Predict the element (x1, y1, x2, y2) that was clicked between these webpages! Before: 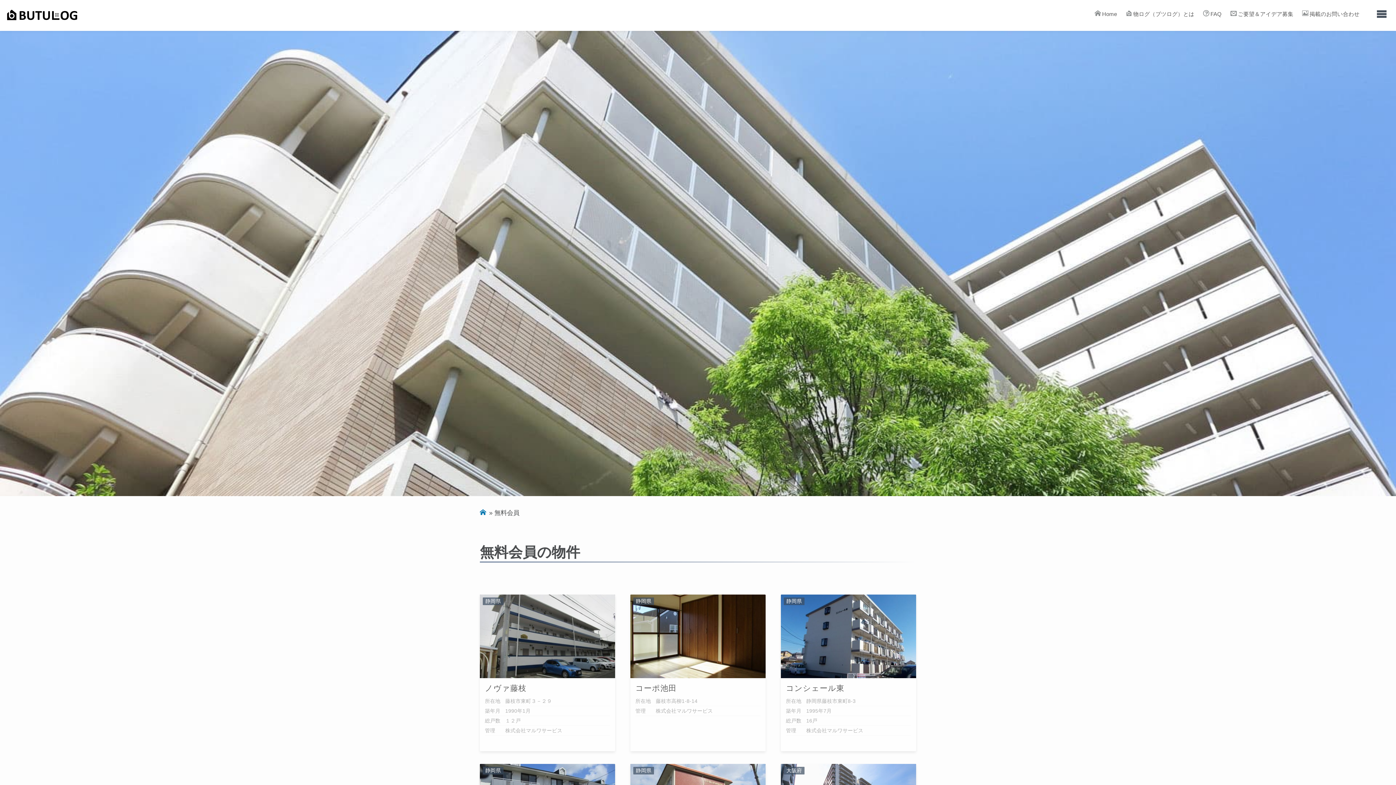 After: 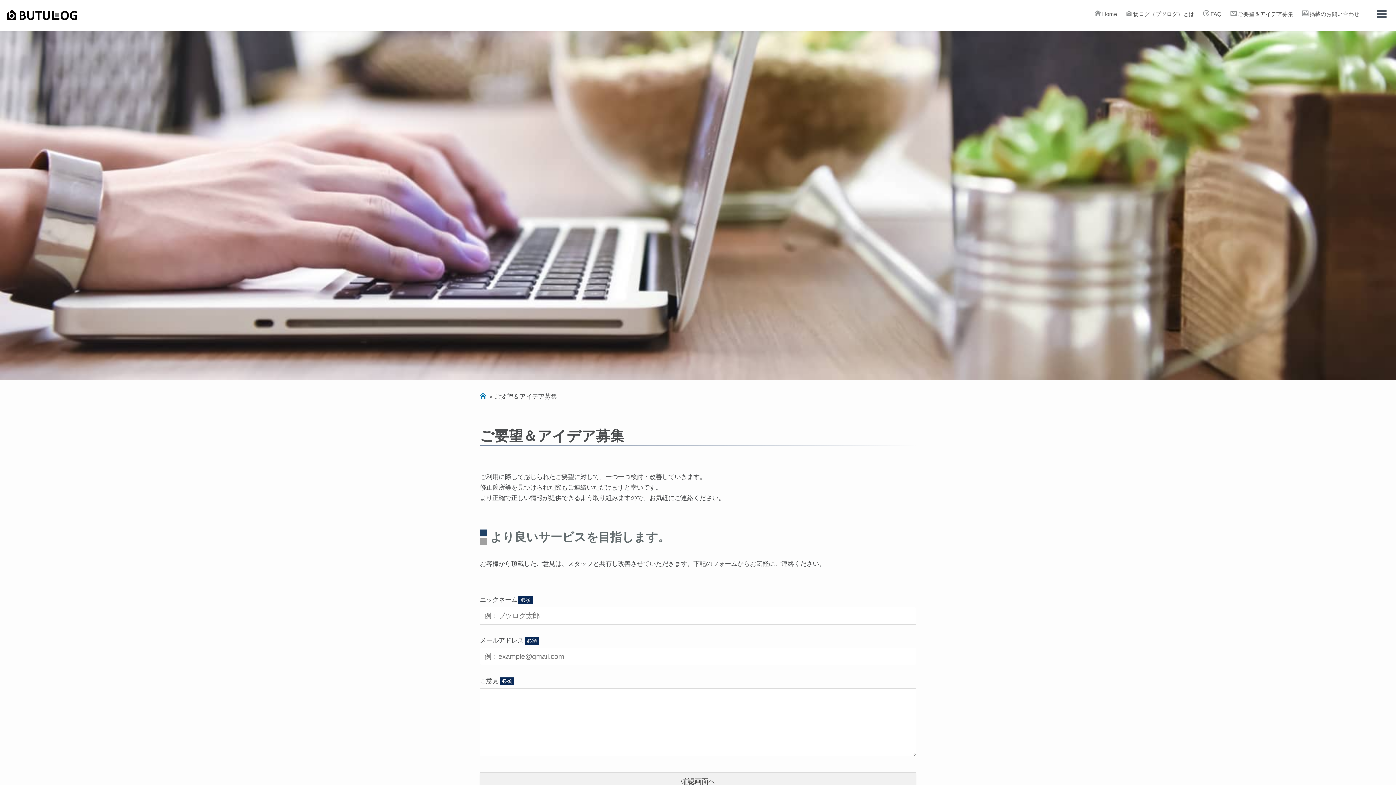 Action: label: ご要望＆アイデア募集 bbox: (1237, 11, 1293, 16)